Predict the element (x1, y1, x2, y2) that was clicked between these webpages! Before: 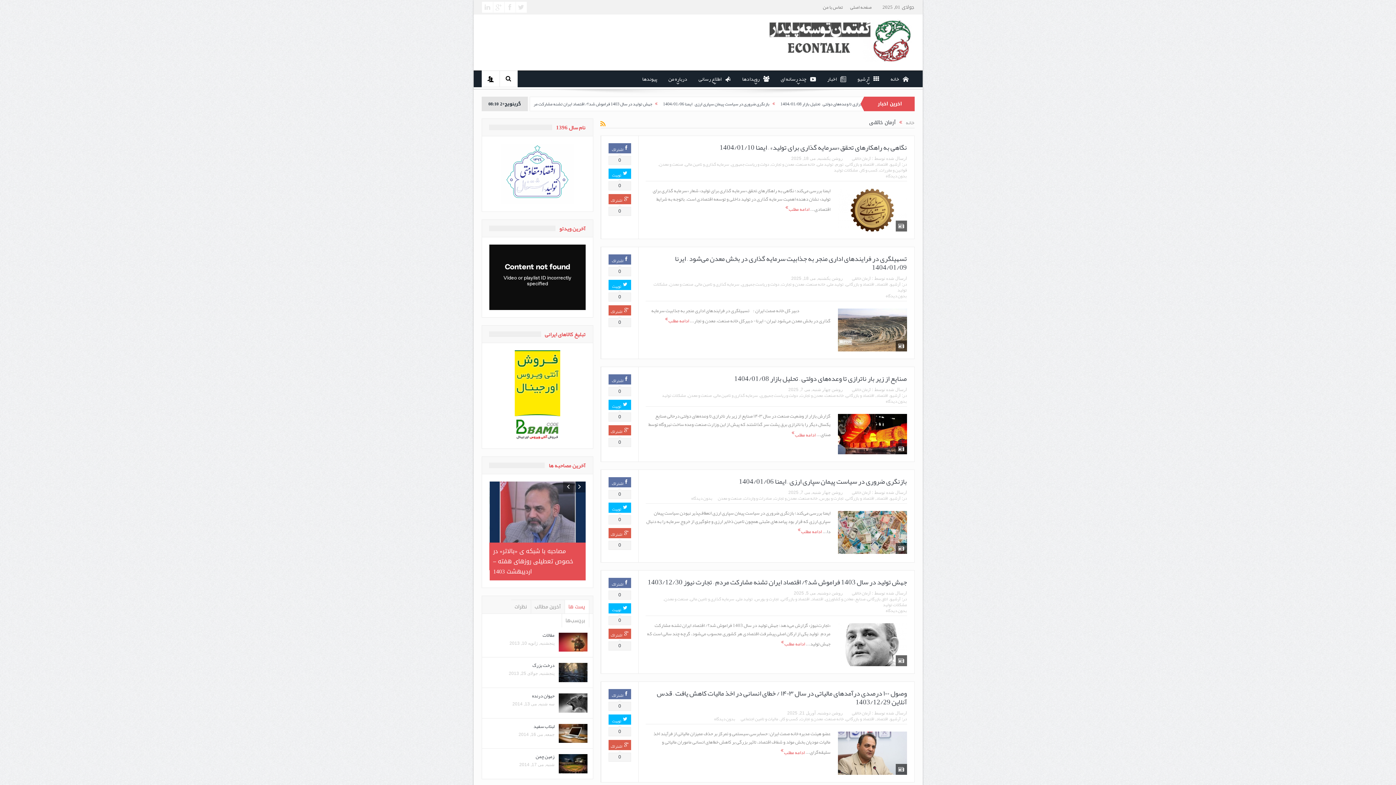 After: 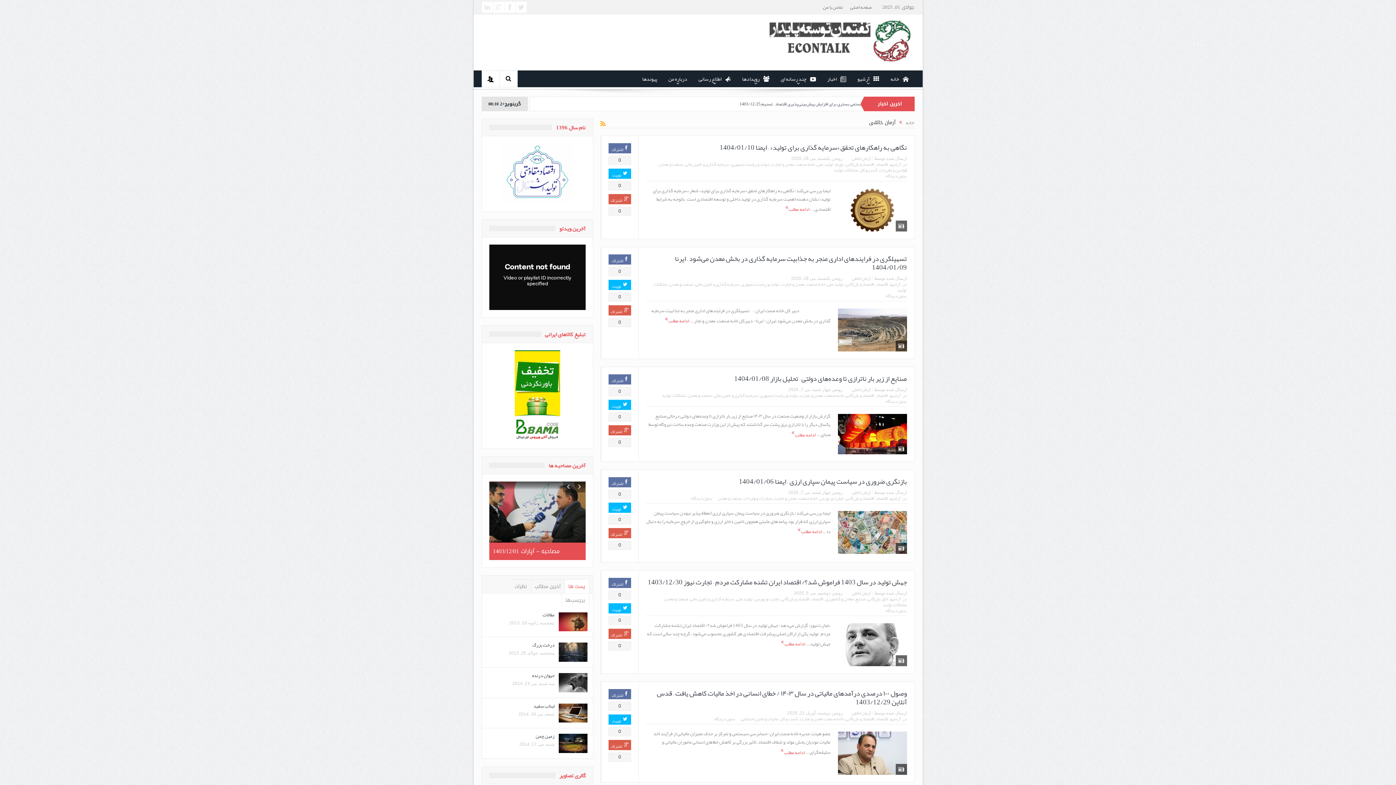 Action: label: توییت کردن bbox: (608, 168, 631, 178)